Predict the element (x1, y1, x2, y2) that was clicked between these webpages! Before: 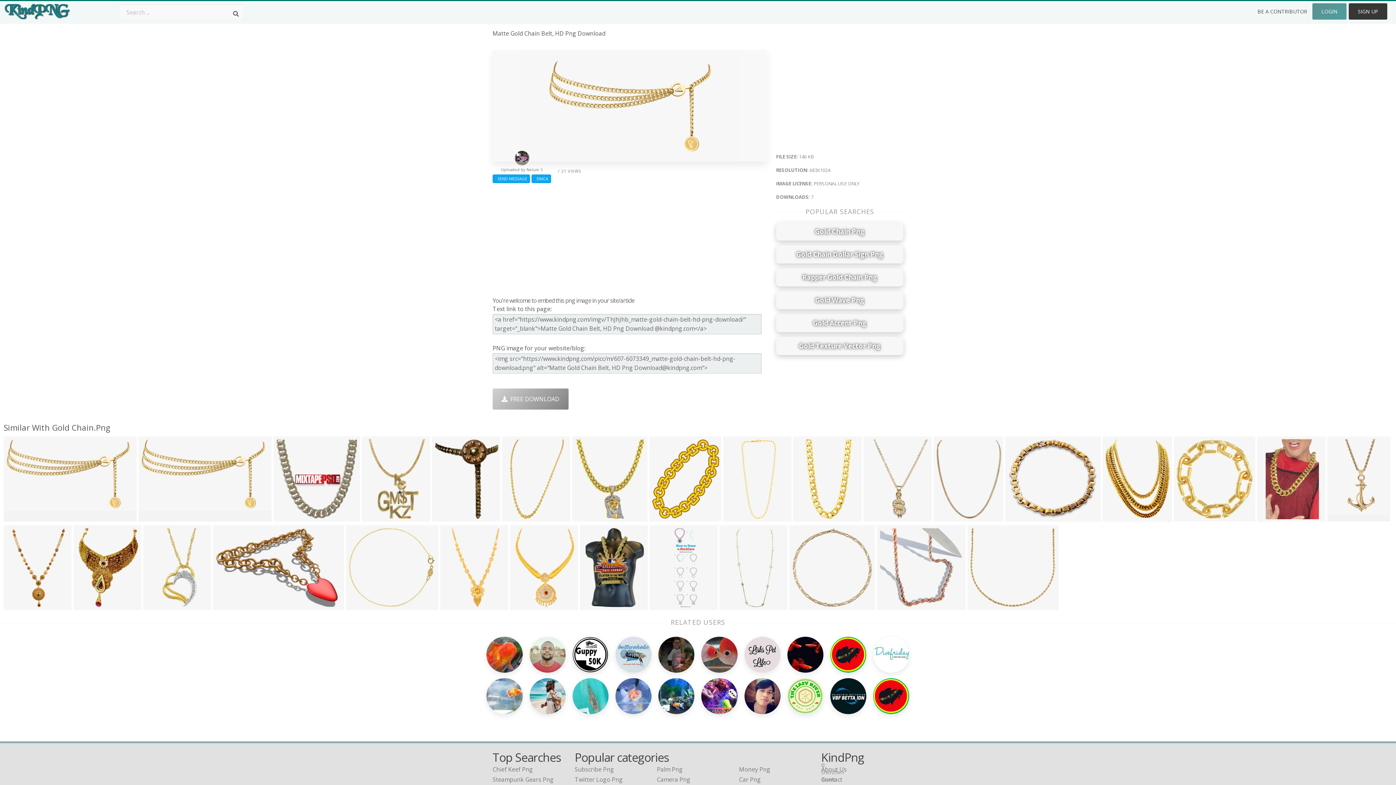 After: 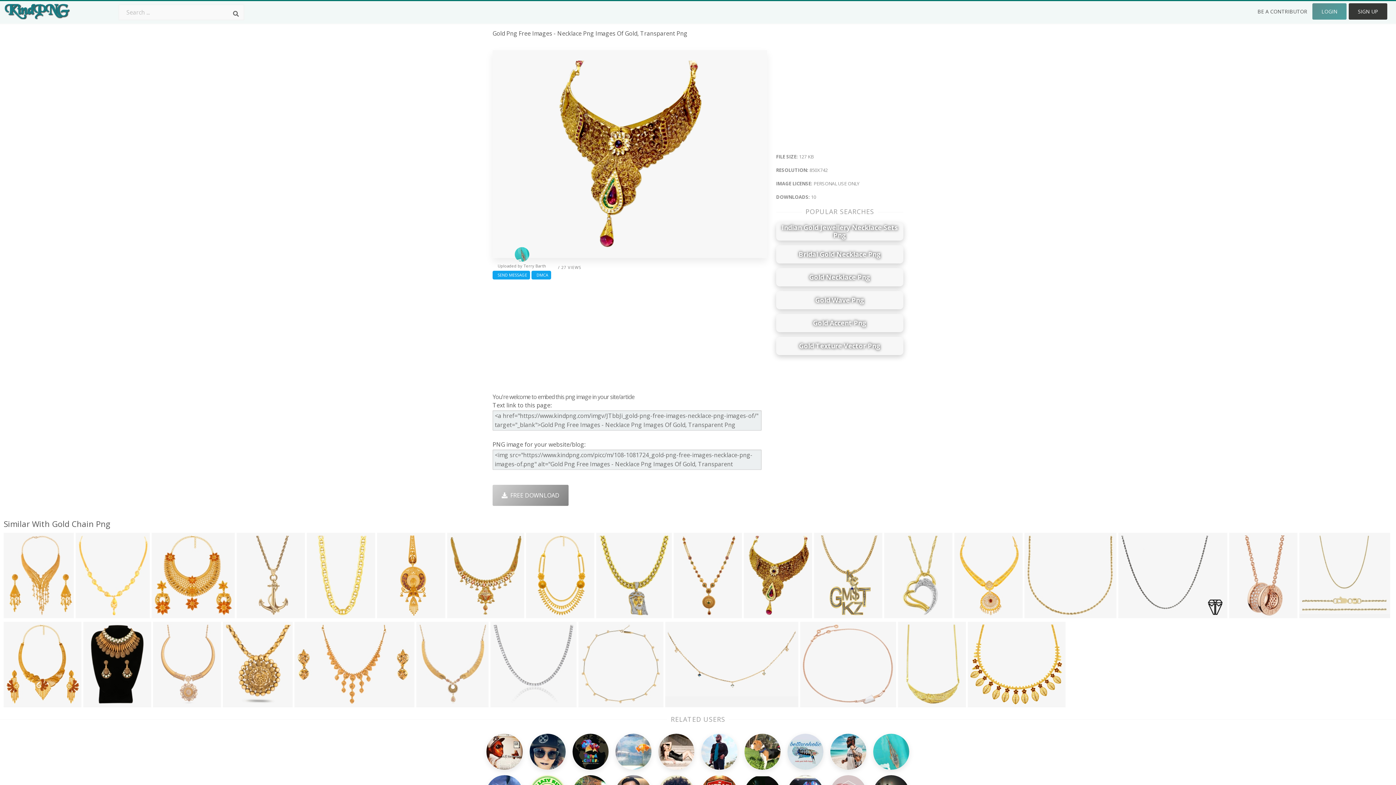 Action: bbox: (73, 525, 141, 610)